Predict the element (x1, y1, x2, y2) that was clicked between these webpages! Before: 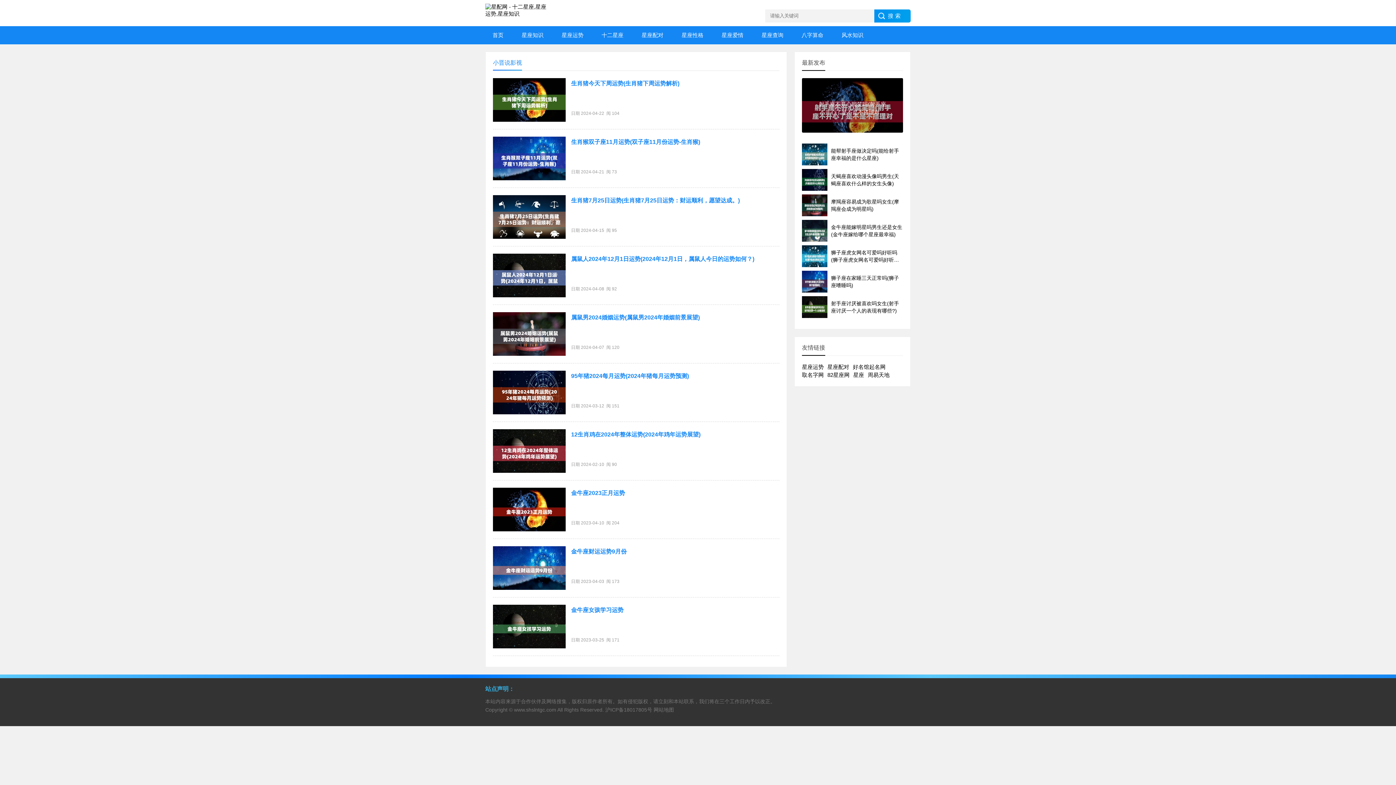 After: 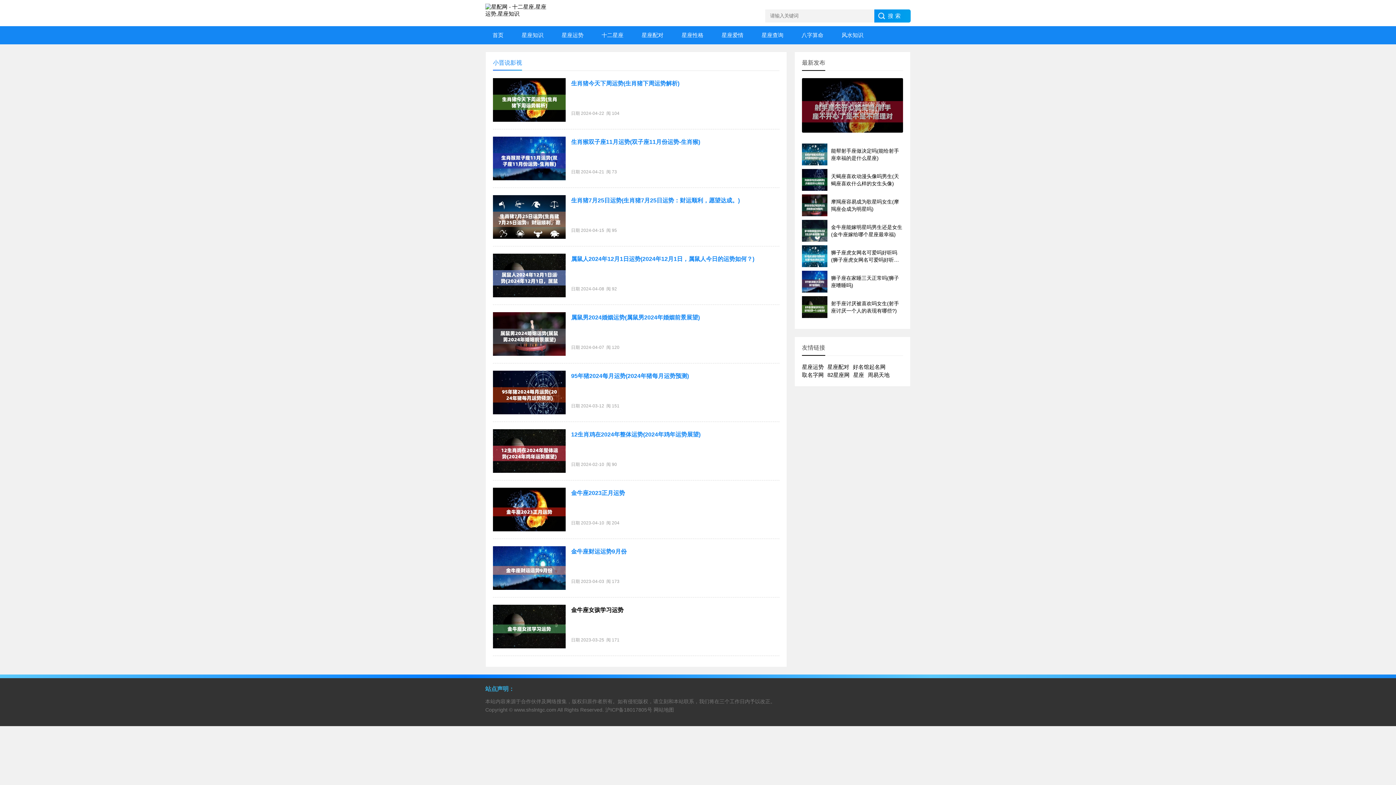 Action: label: 金牛座女孩学习运势 bbox: (571, 607, 623, 613)